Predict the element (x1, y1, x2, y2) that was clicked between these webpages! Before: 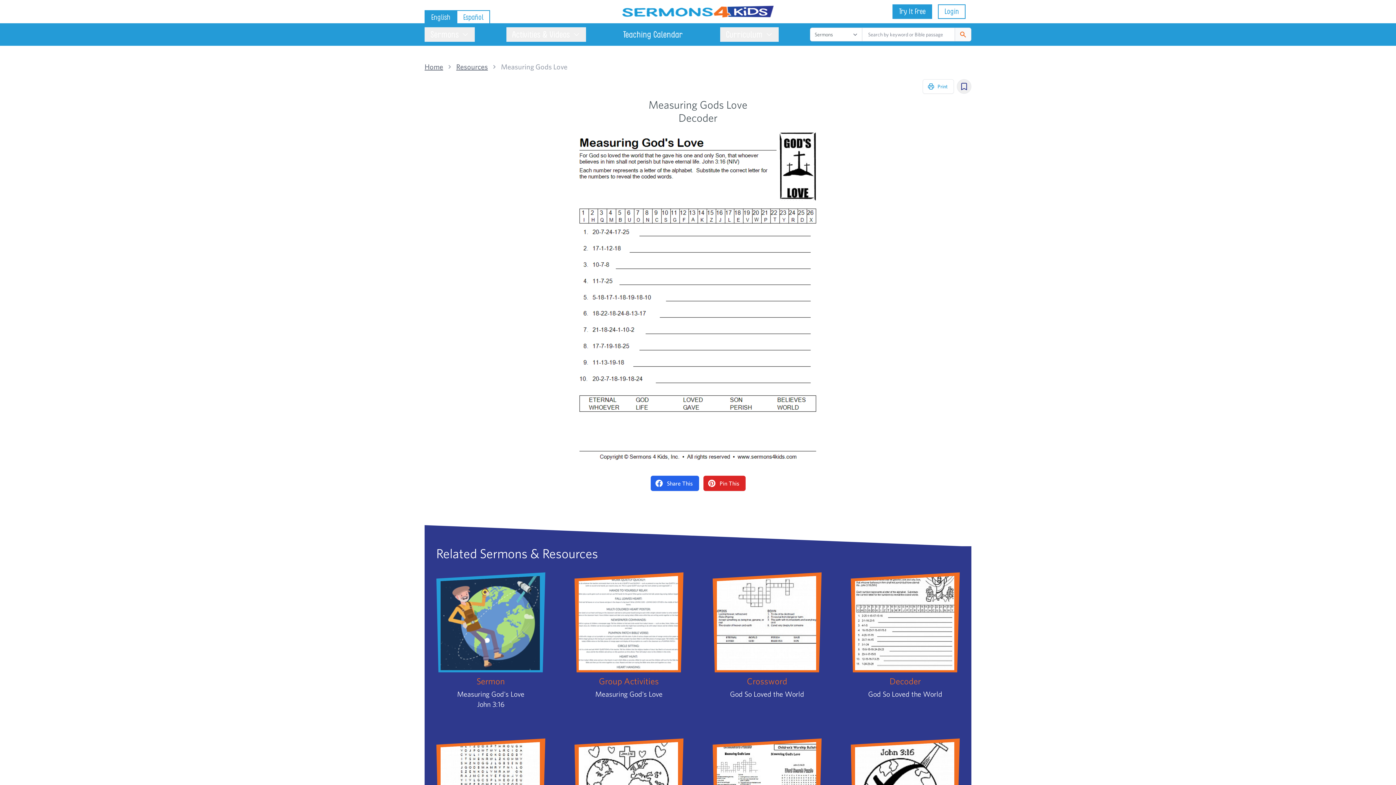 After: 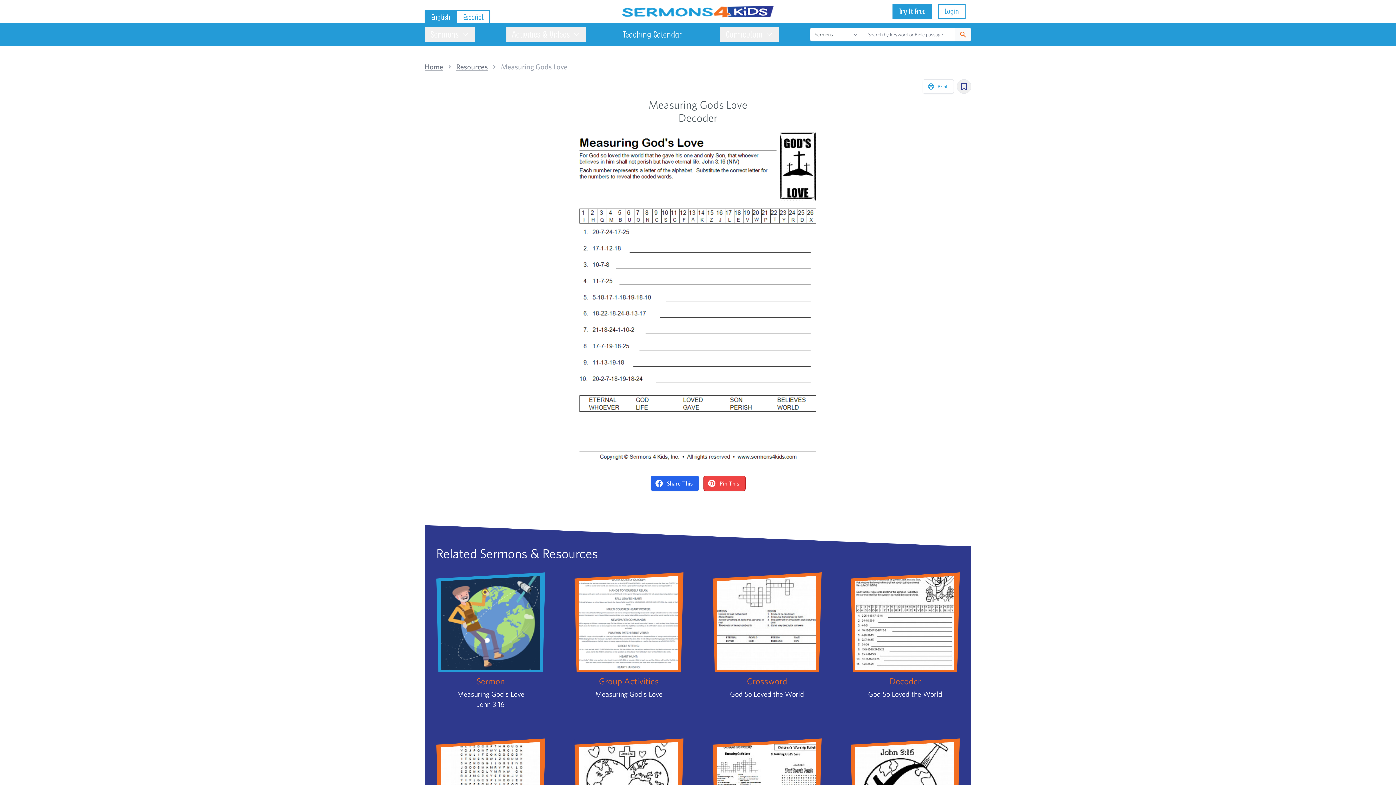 Action: bbox: (703, 476, 745, 491) label: Pin on Pinterest